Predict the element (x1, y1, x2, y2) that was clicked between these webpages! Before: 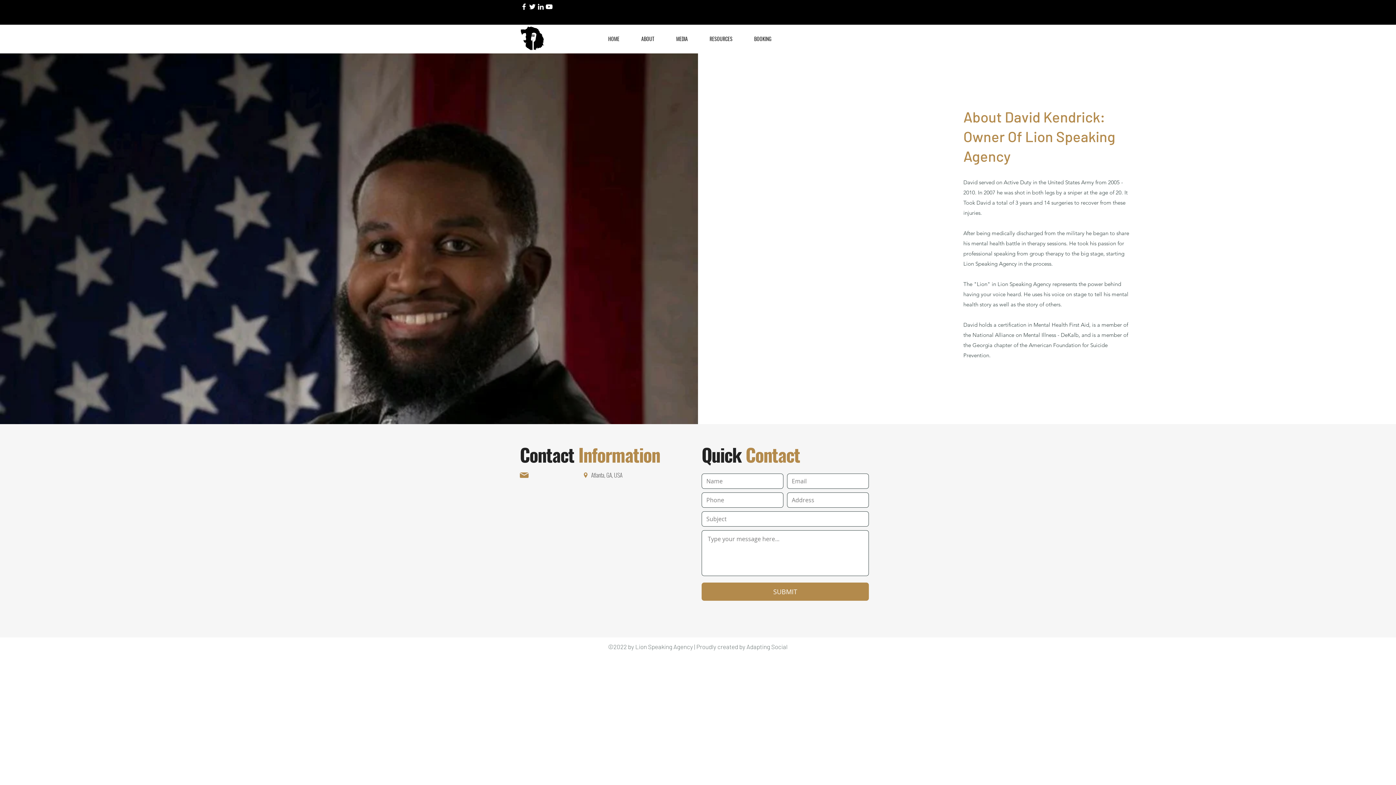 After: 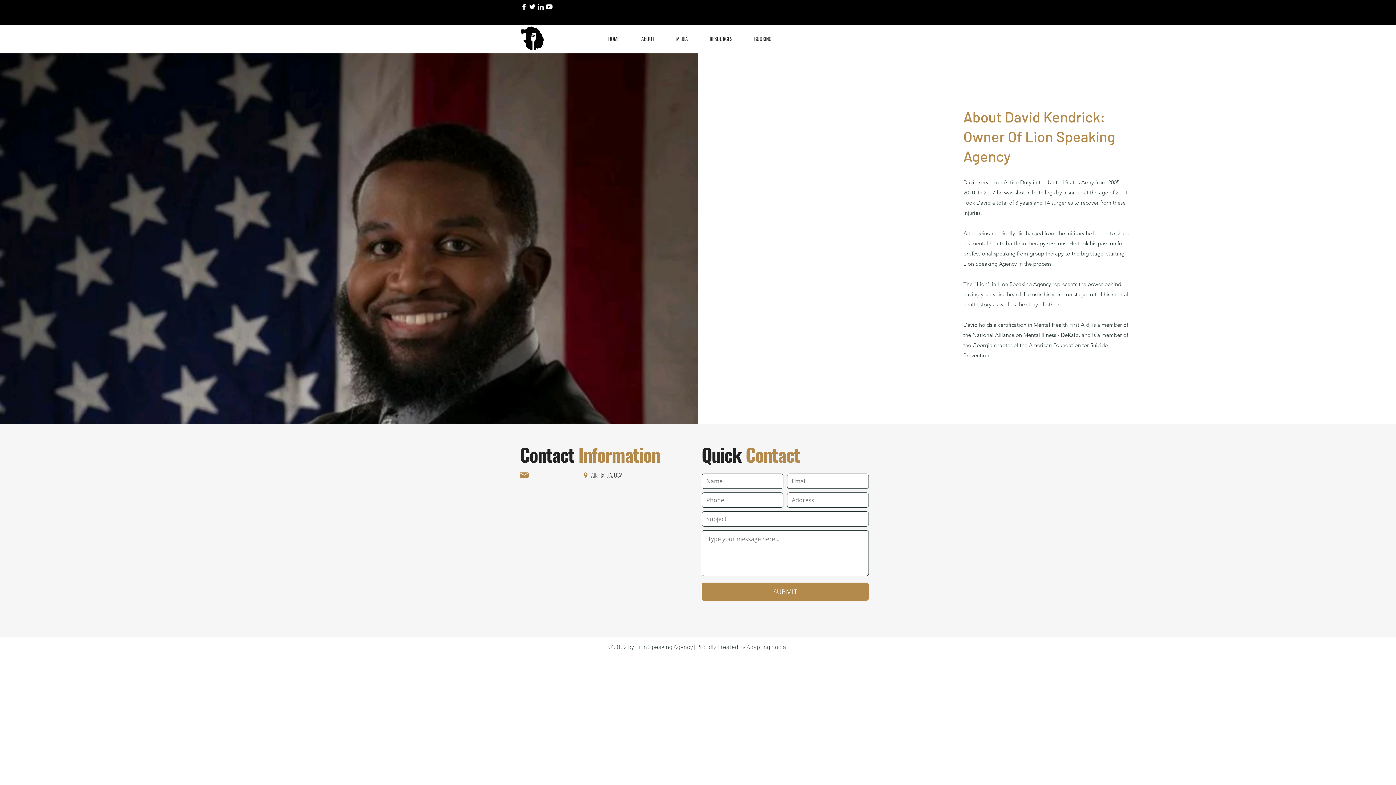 Action: bbox: (545, 2, 553, 10) label: YouTube